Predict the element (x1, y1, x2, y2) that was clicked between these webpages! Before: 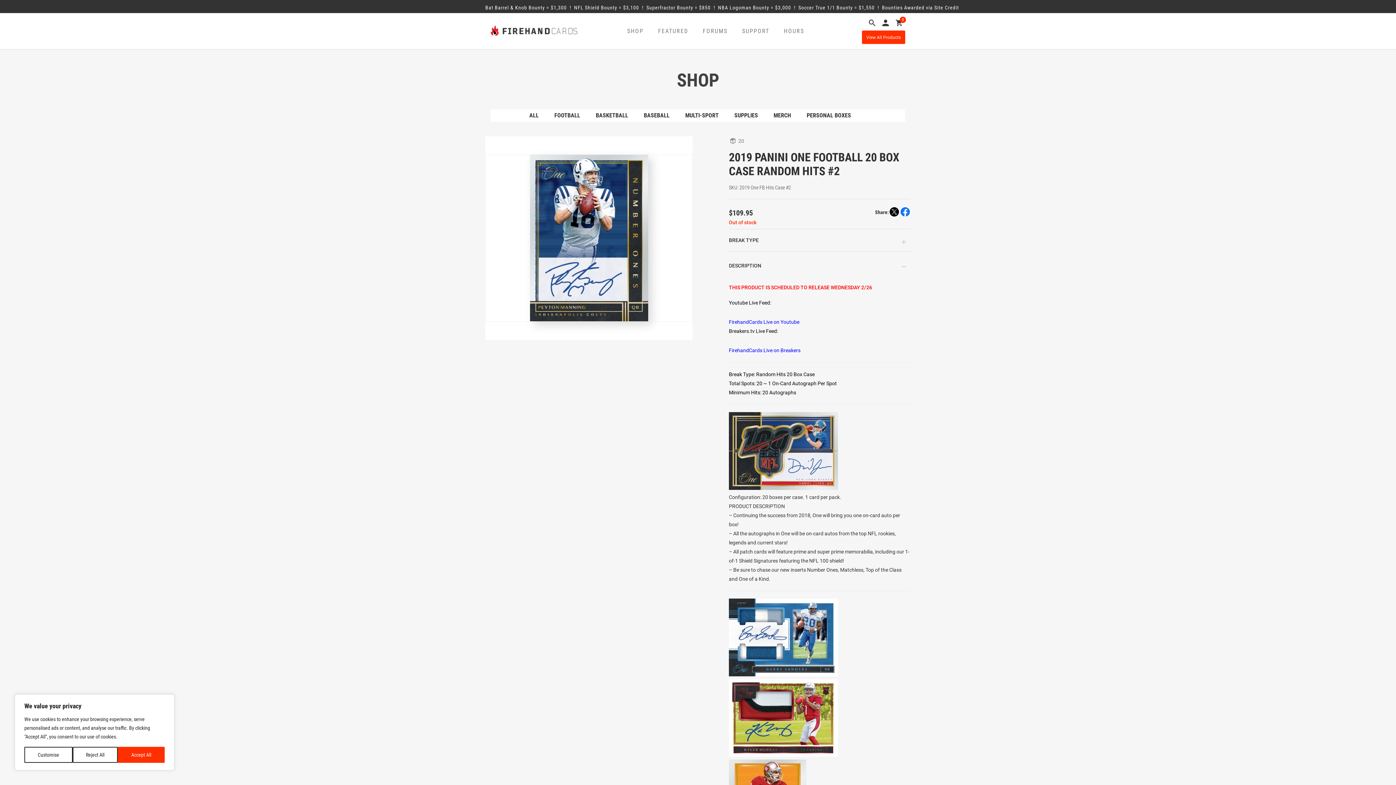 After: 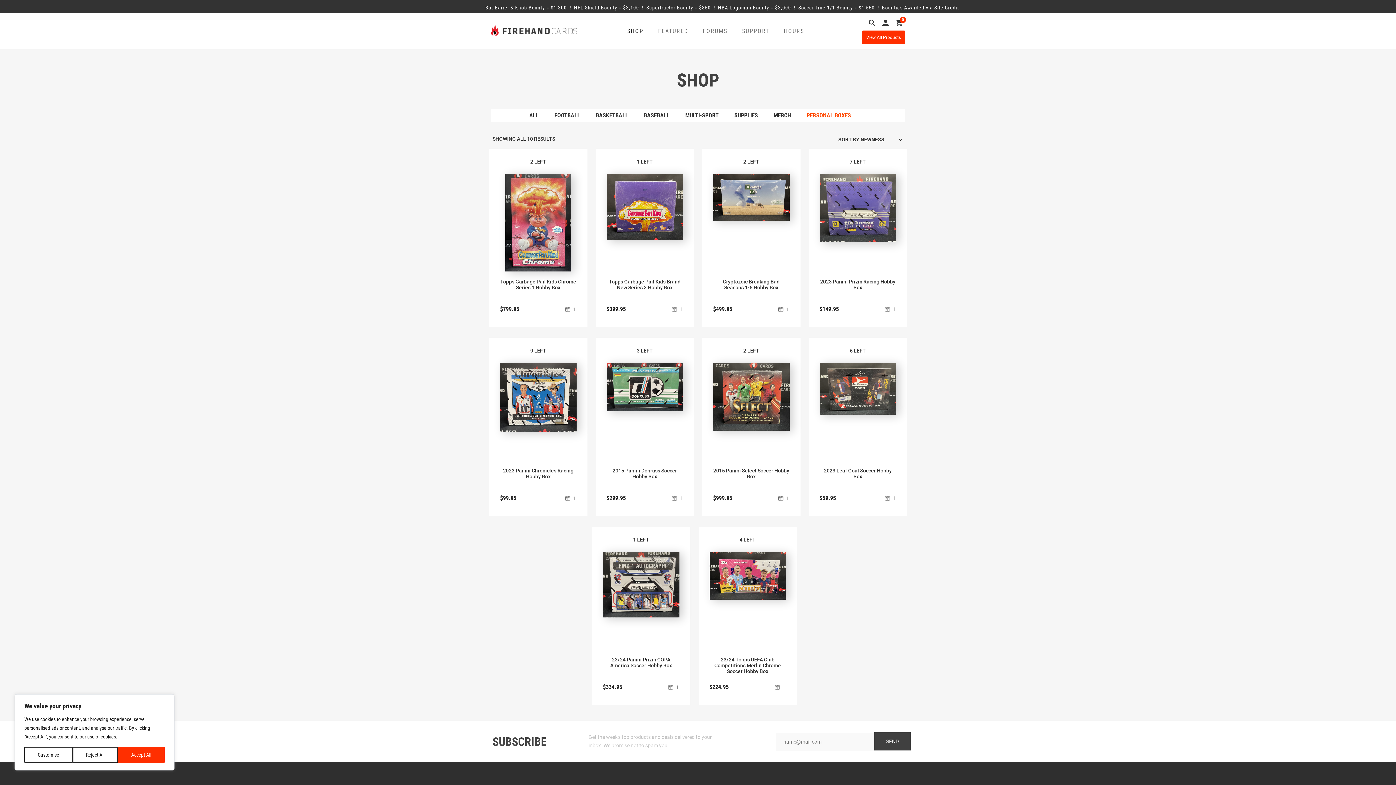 Action: bbox: (806, 112, 851, 118) label: PERSONAL BOXES